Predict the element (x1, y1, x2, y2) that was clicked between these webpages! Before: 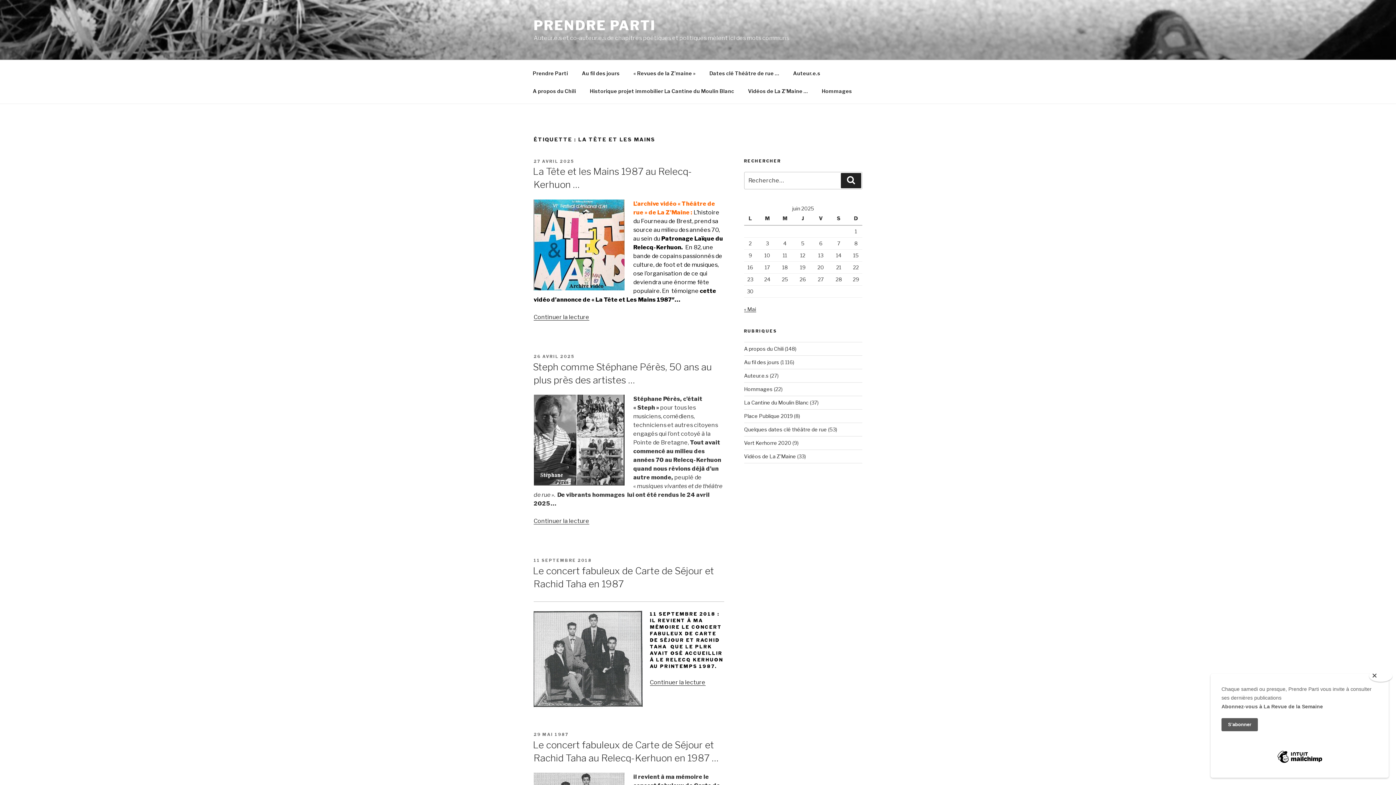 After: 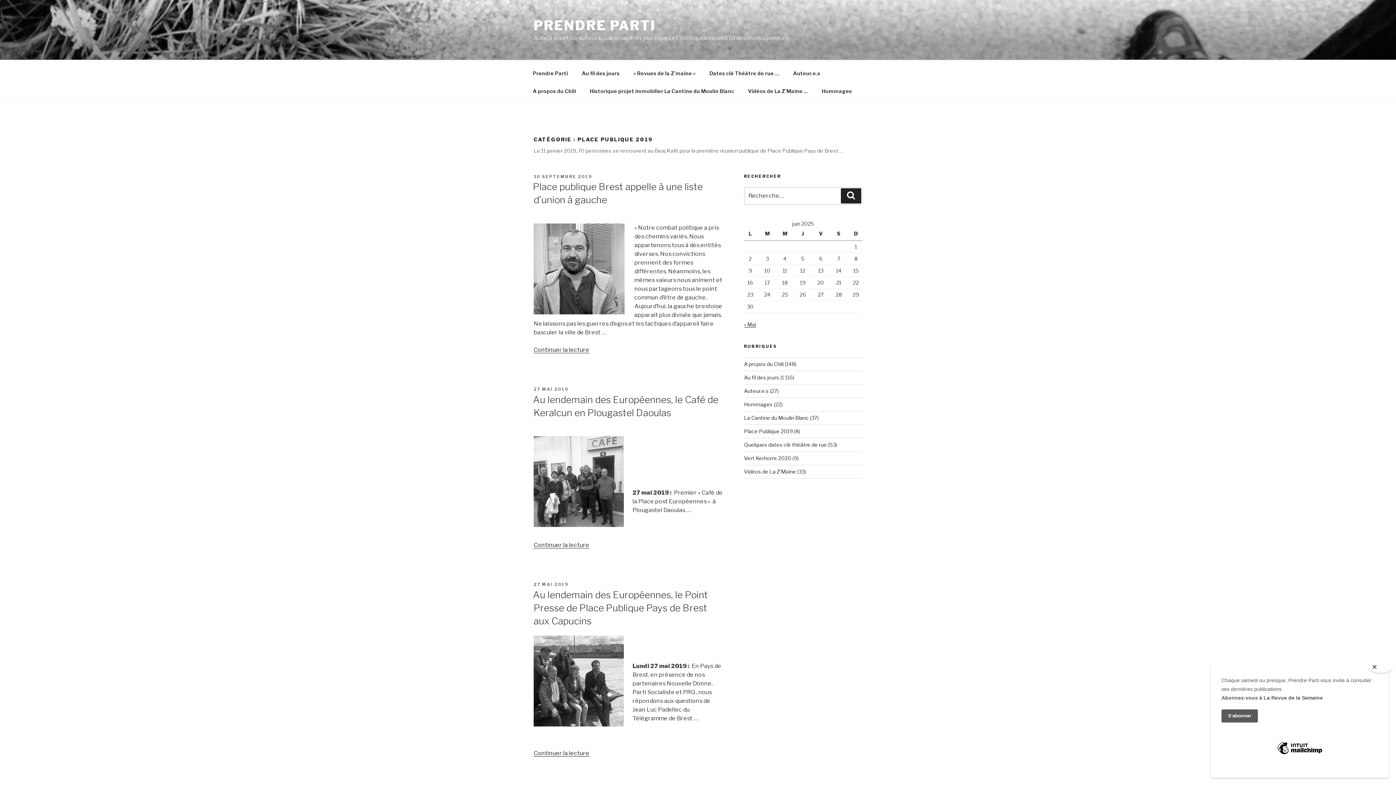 Action: label: Place Publique 2019 bbox: (744, 413, 792, 419)